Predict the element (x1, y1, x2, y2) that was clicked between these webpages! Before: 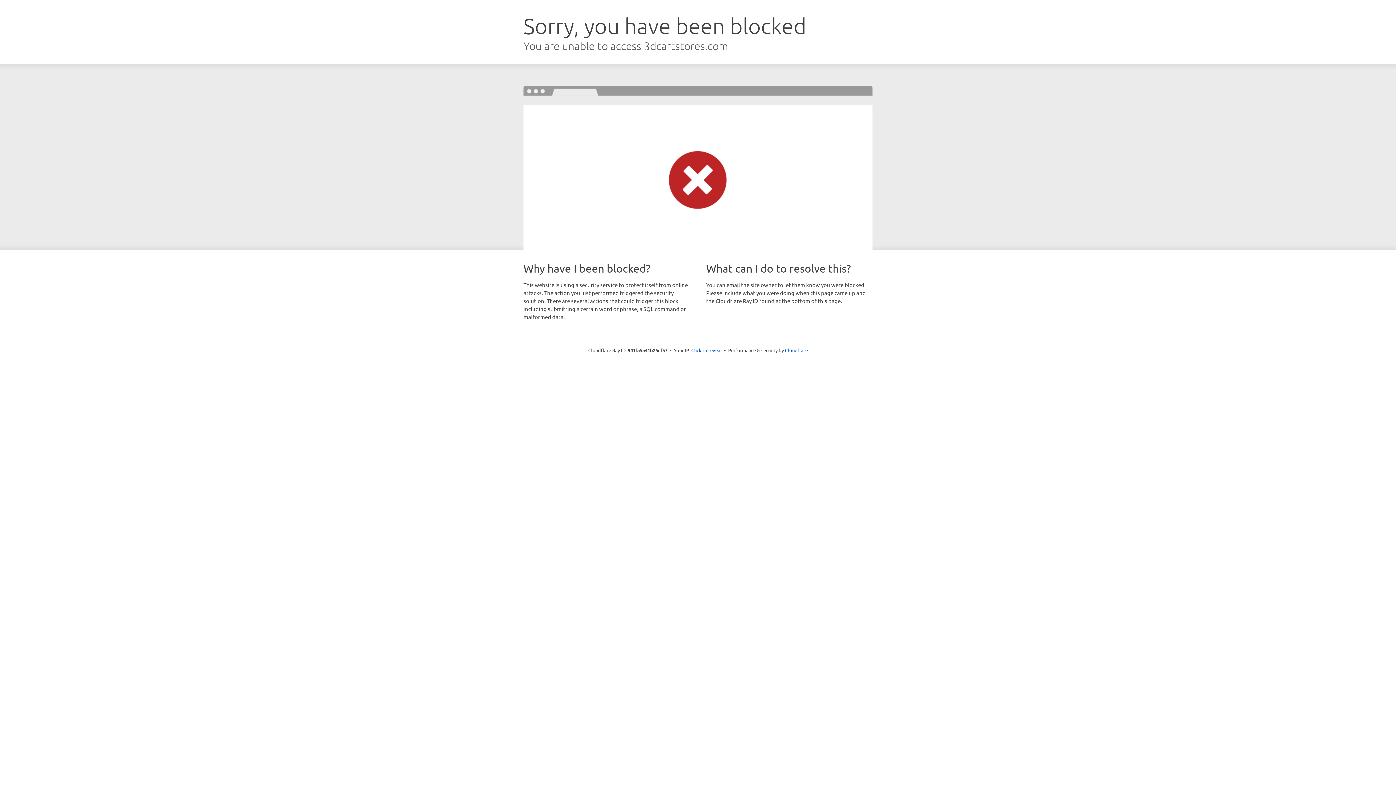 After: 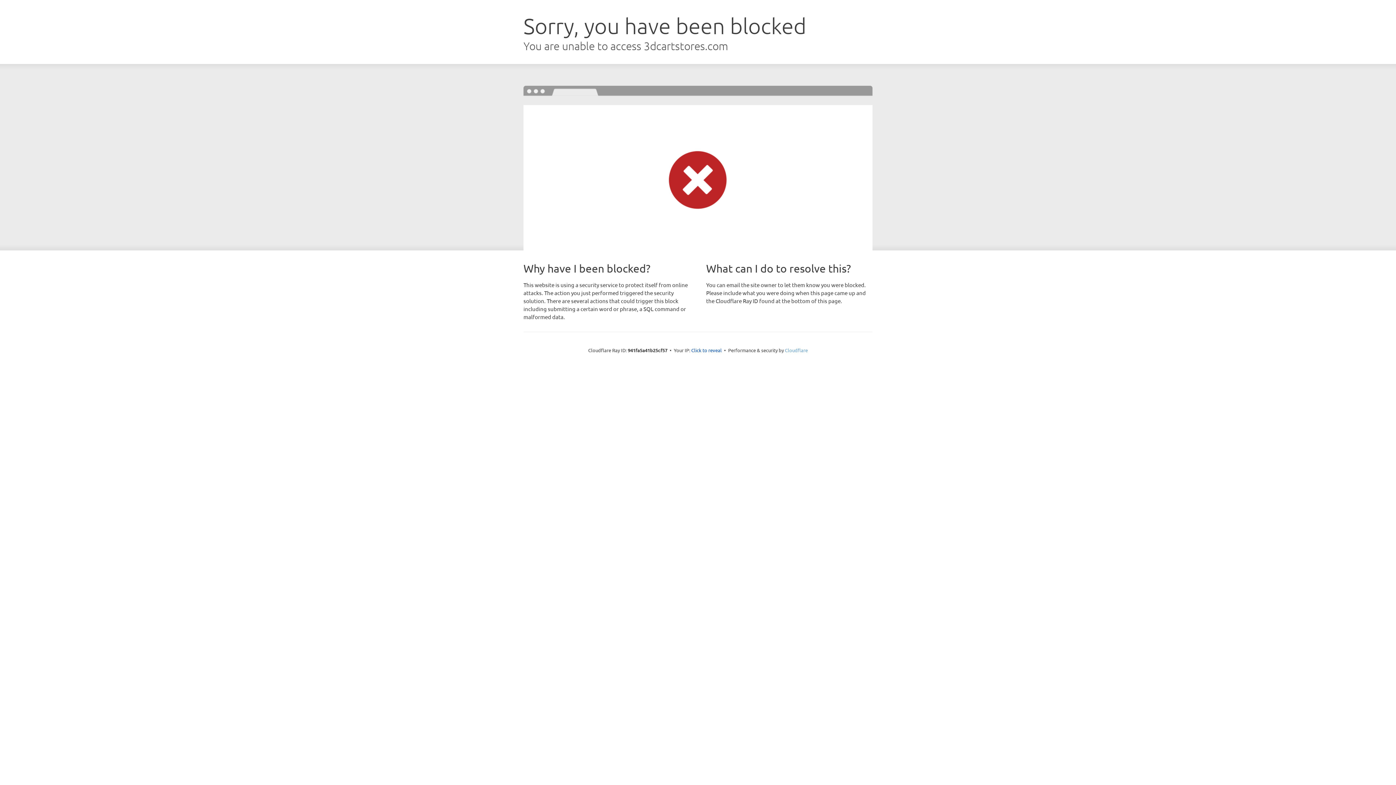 Action: bbox: (785, 347, 808, 353) label: Cloudflare